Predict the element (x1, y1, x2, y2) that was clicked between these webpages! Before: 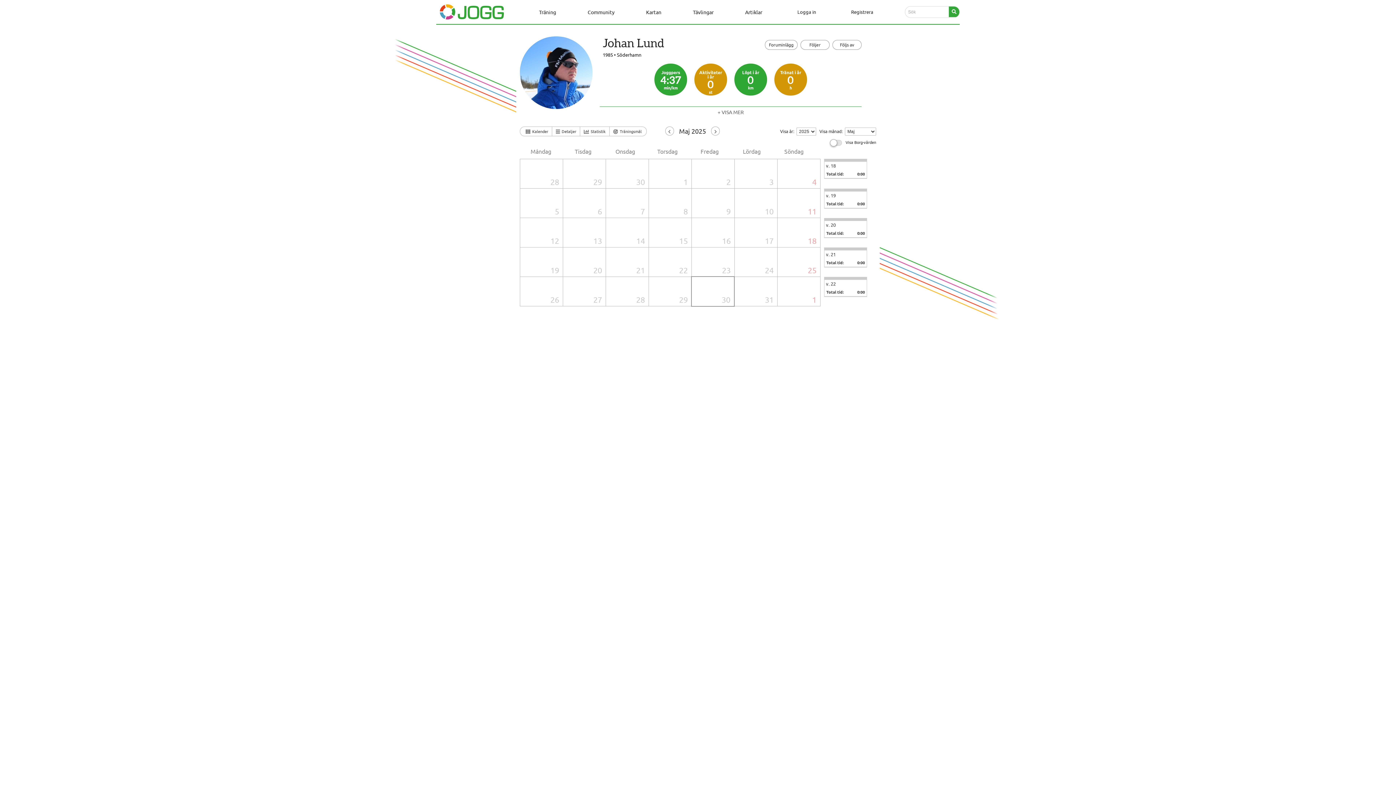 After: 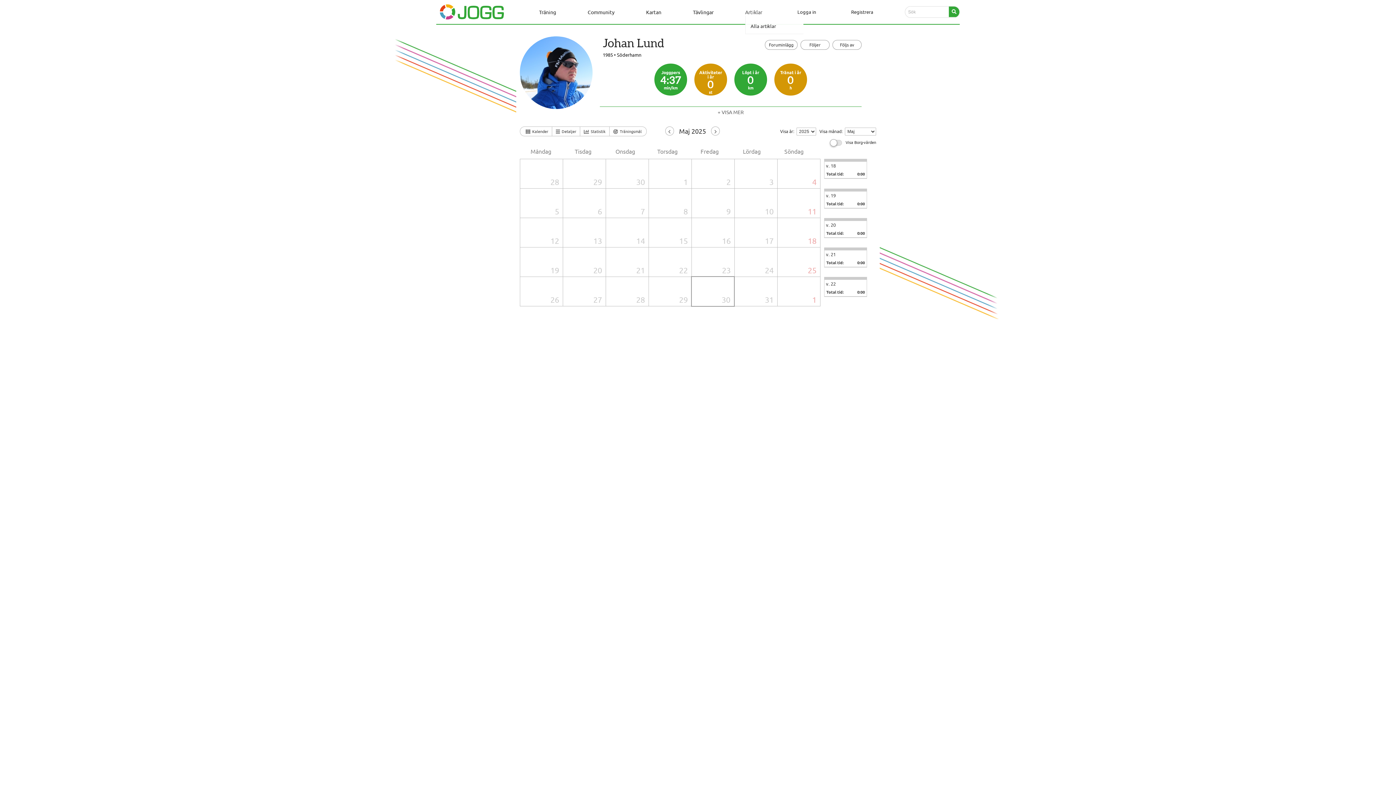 Action: bbox: (745, 8, 762, 15) label: Artiklar